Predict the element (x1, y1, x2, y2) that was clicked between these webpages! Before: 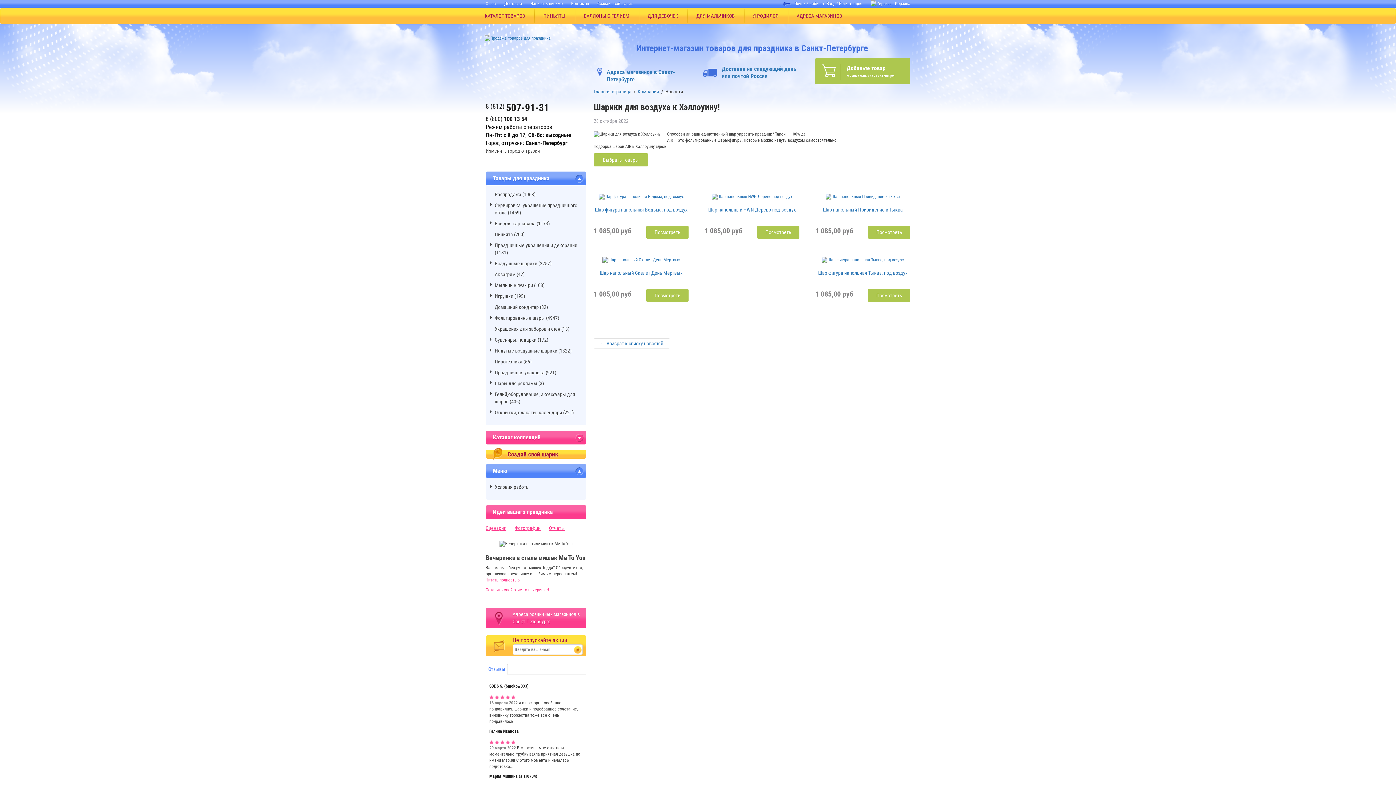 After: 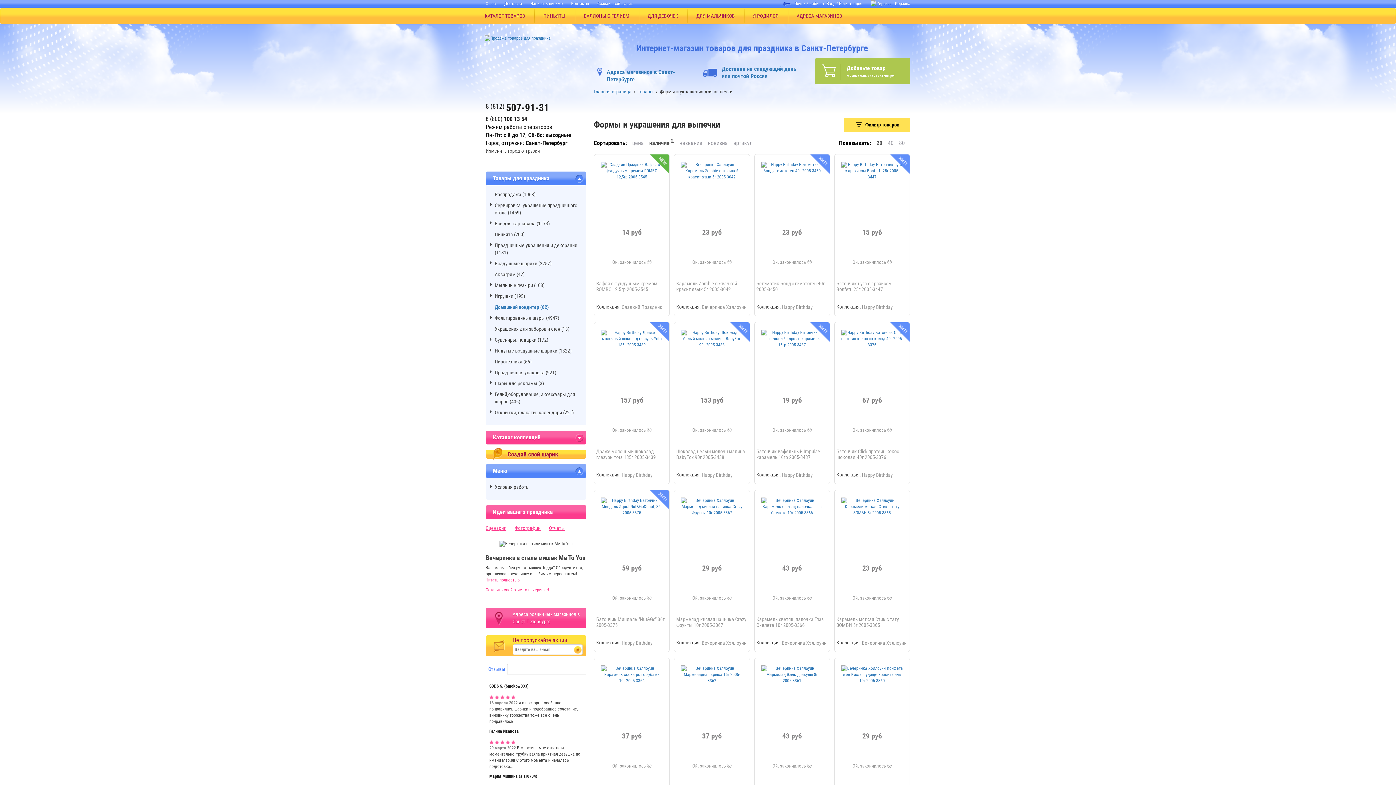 Action: label: Домашний кондитер (82) bbox: (494, 304, 548, 310)